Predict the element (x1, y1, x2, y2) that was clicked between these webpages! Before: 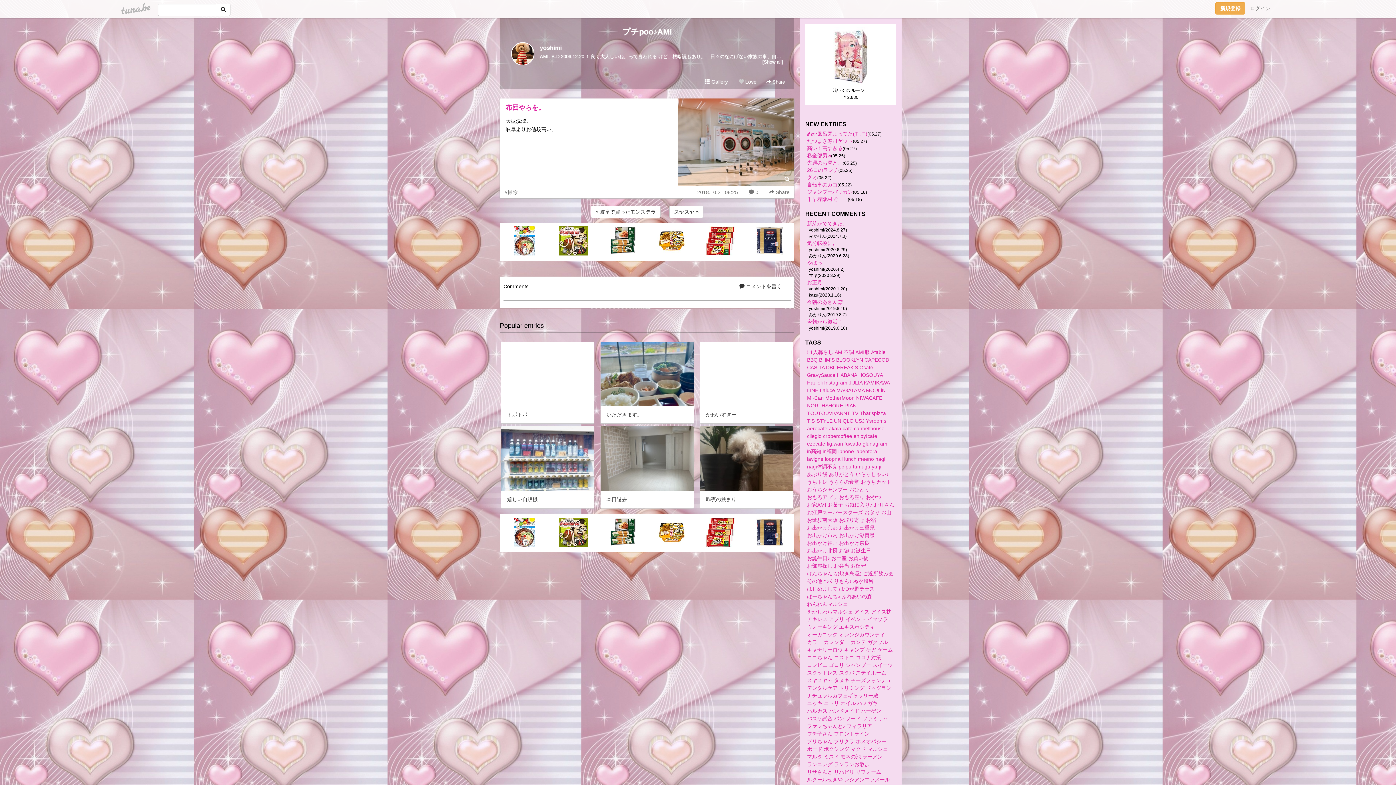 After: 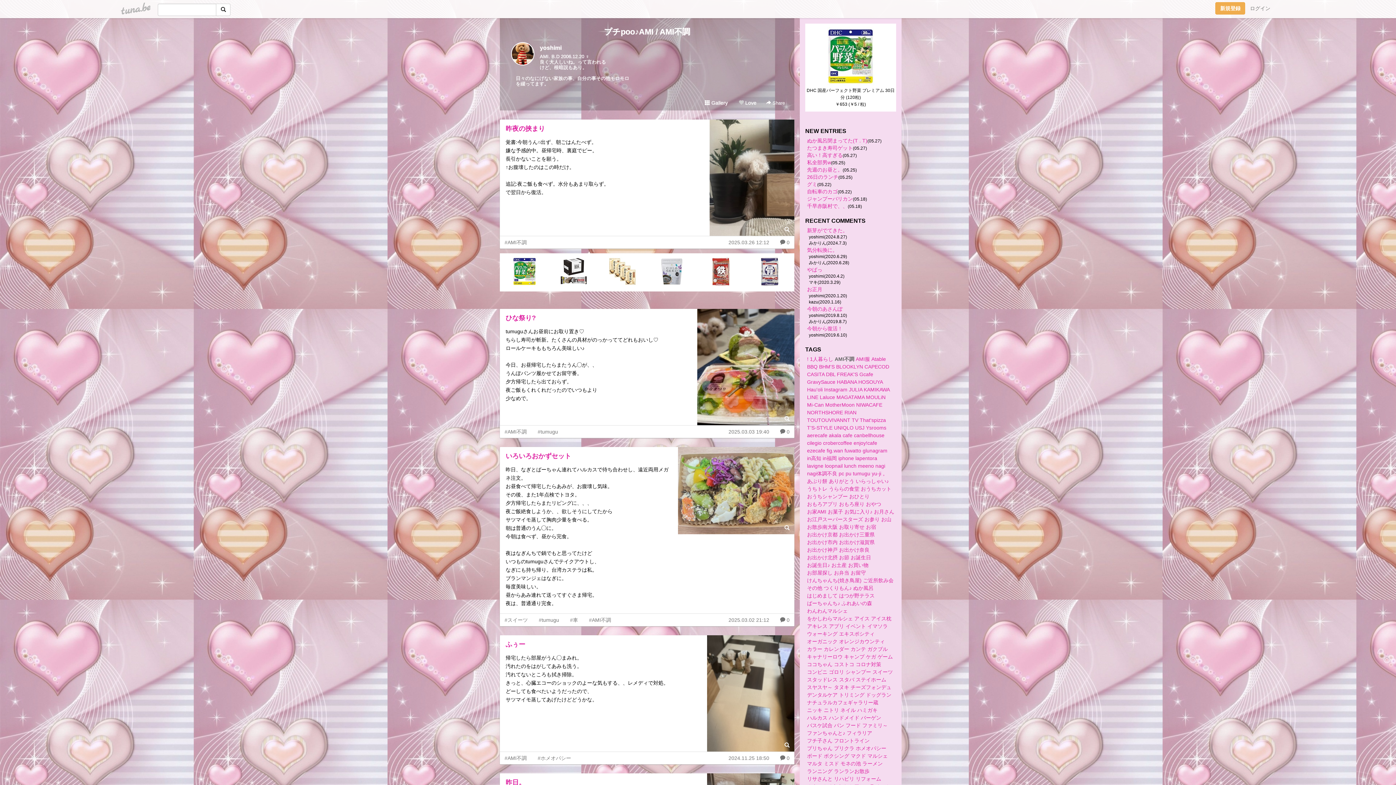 Action: bbox: (834, 349, 854, 355) label: AMI不調